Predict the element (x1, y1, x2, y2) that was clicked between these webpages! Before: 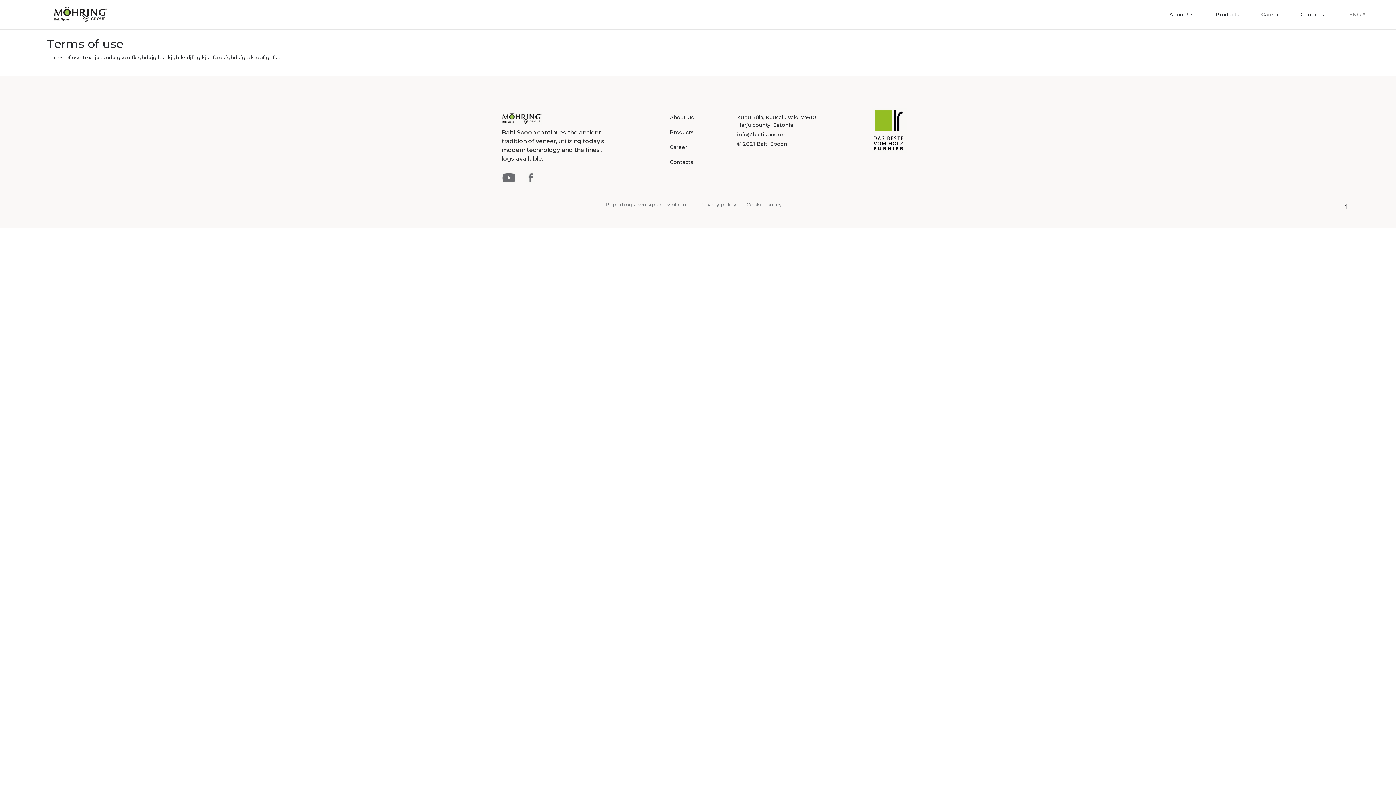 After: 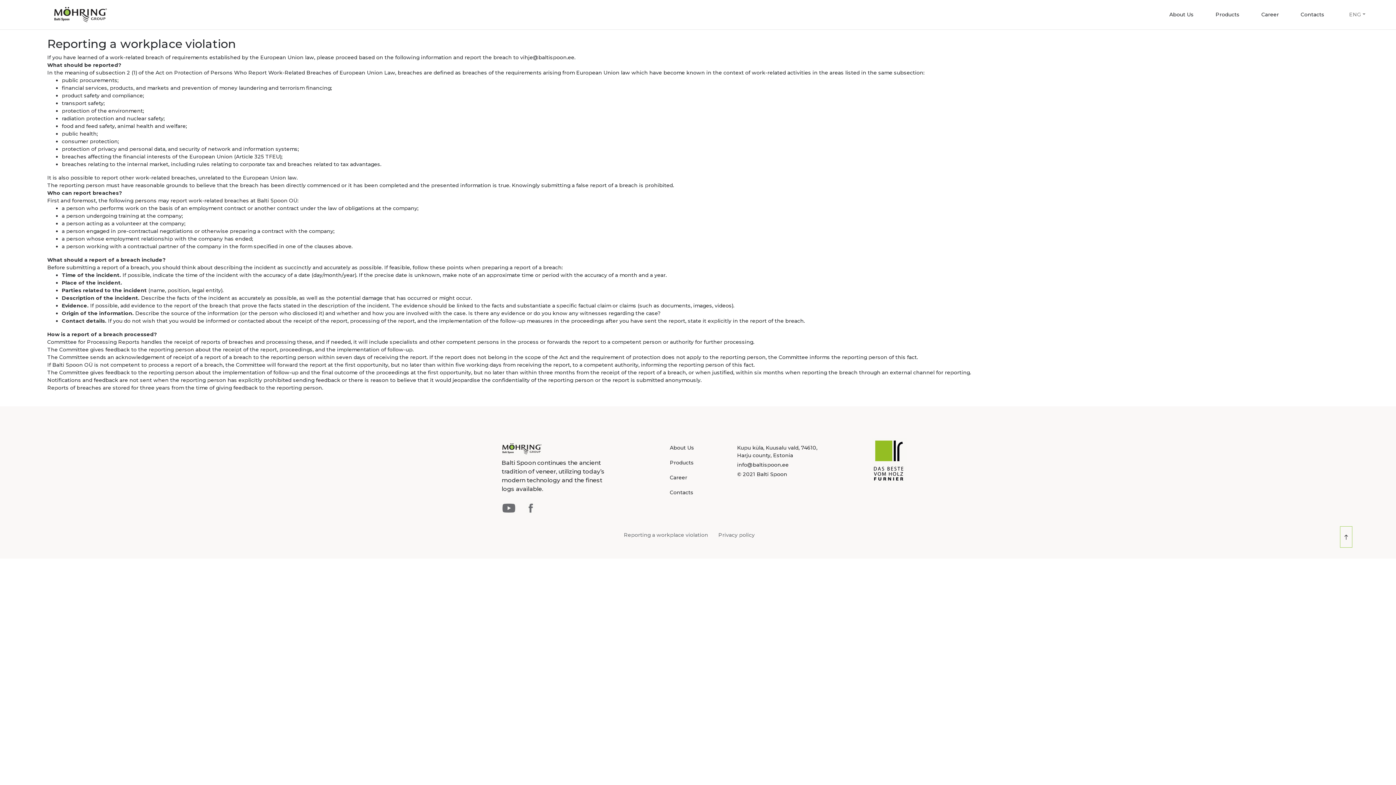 Action: bbox: (605, 201, 690, 207) label: Reporting a workplace violation